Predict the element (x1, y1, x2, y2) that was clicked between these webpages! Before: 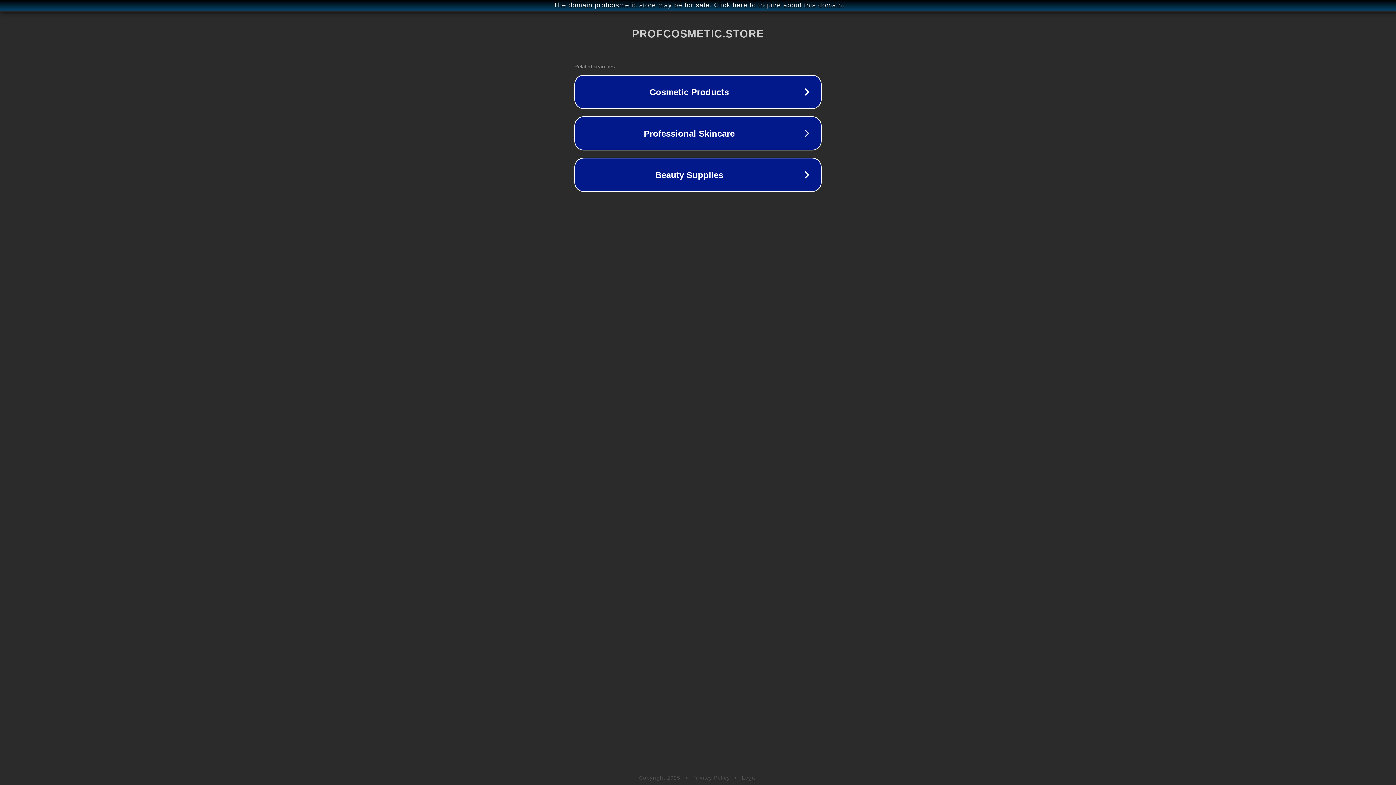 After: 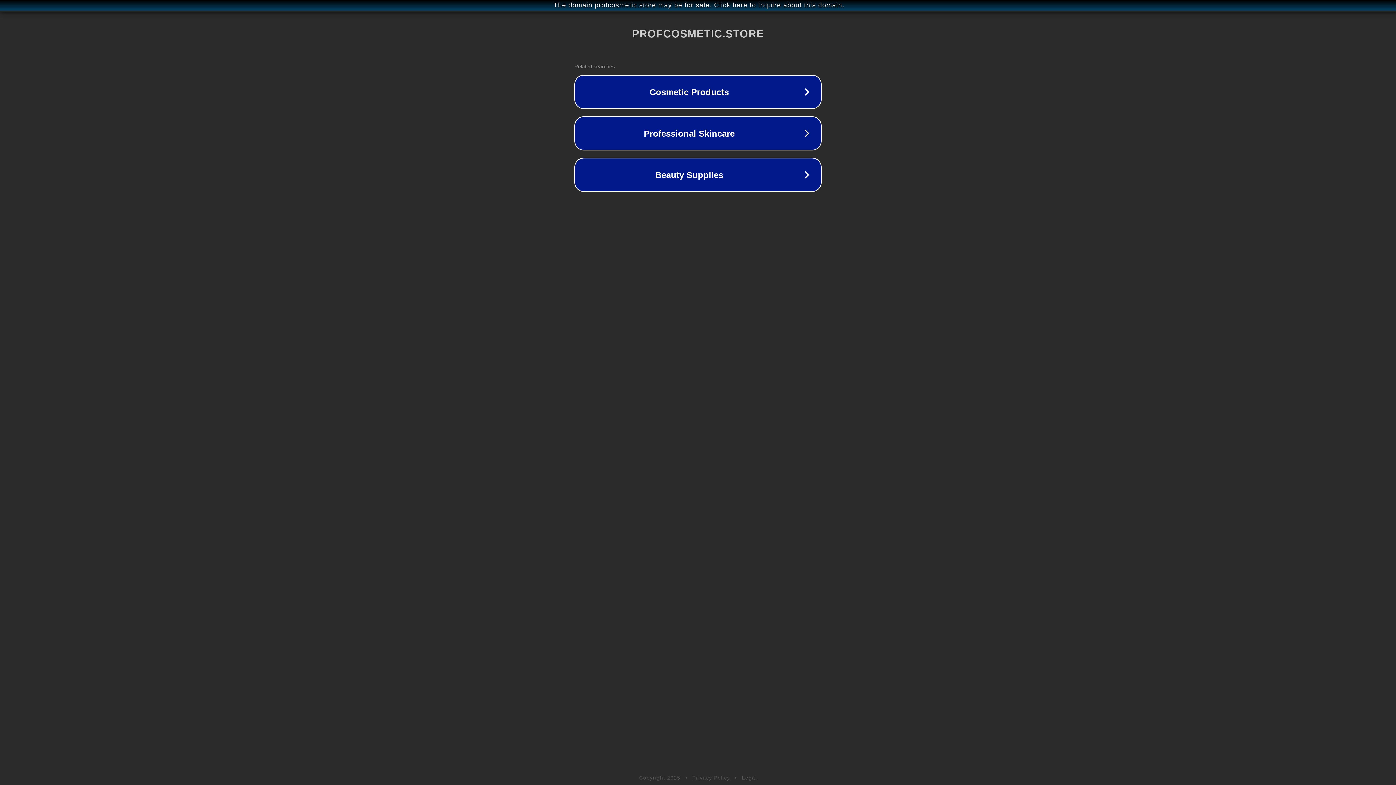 Action: bbox: (742, 775, 757, 781) label: Legal